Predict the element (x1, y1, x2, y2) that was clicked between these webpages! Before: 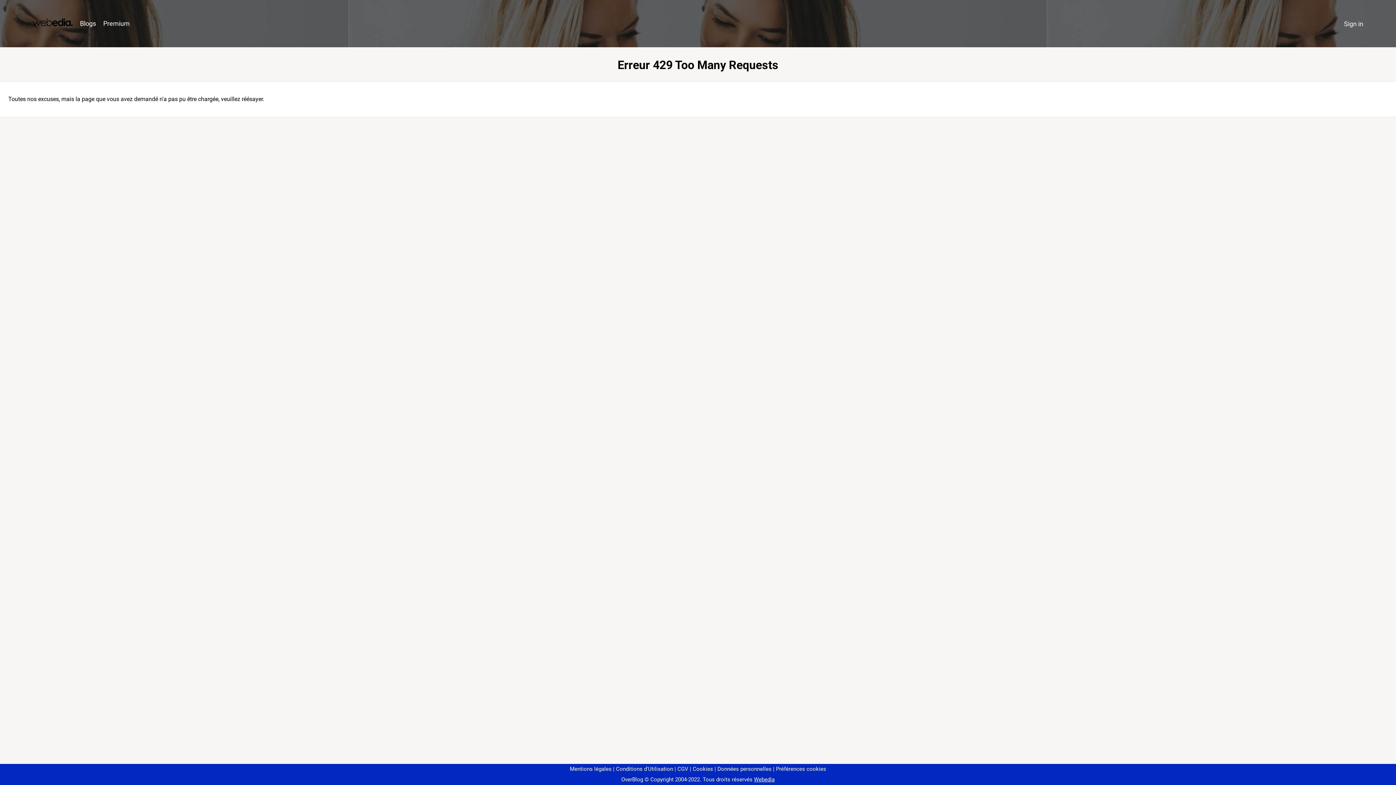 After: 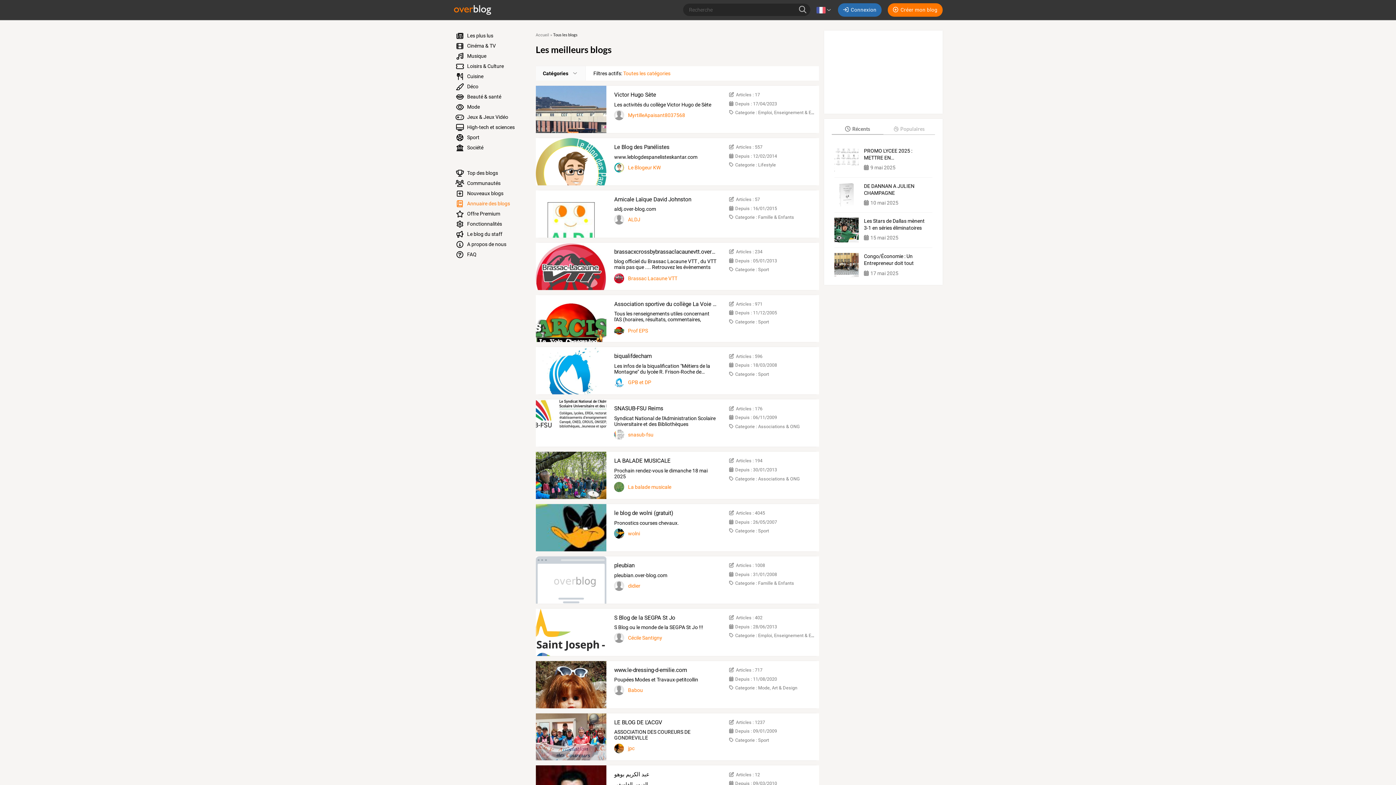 Action: label: Blogs bbox: (76, 16, 99, 31)